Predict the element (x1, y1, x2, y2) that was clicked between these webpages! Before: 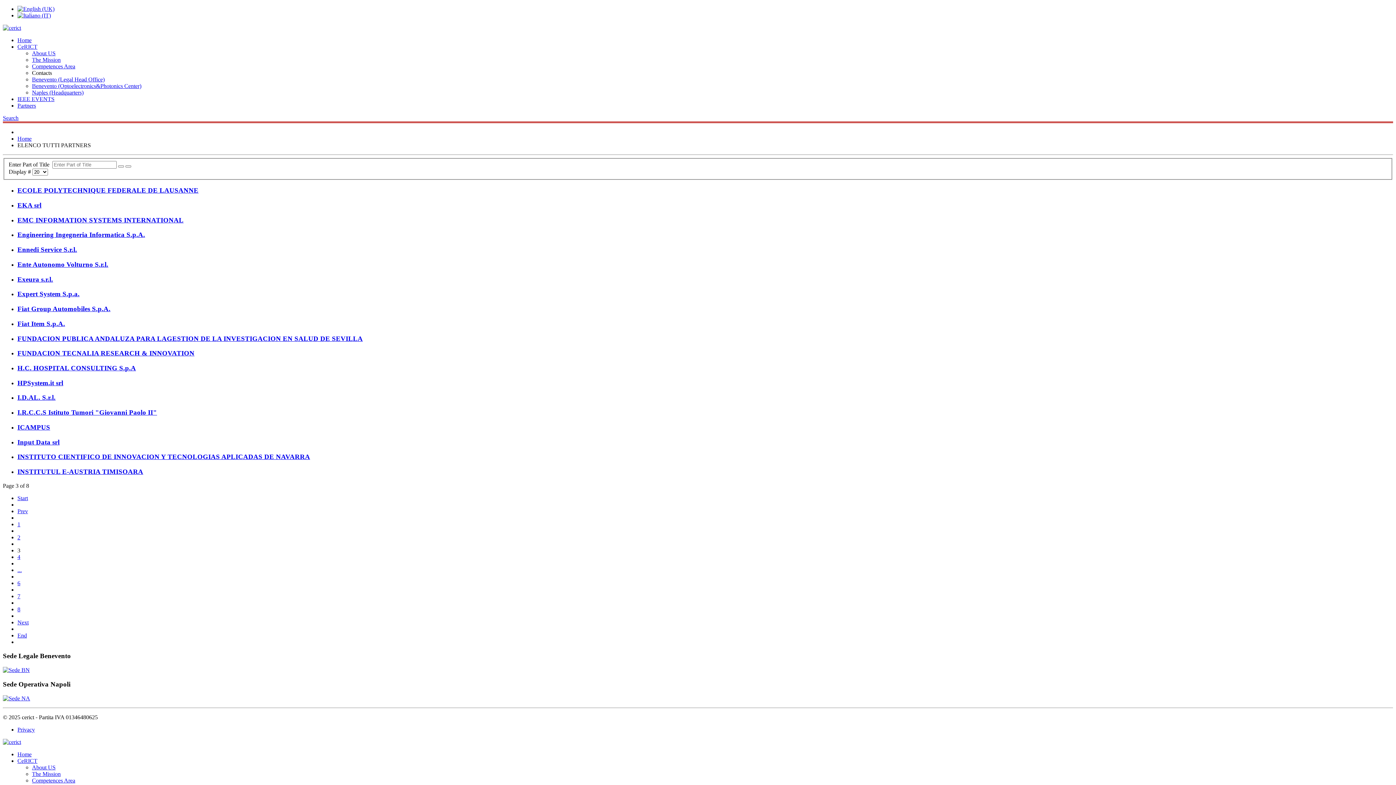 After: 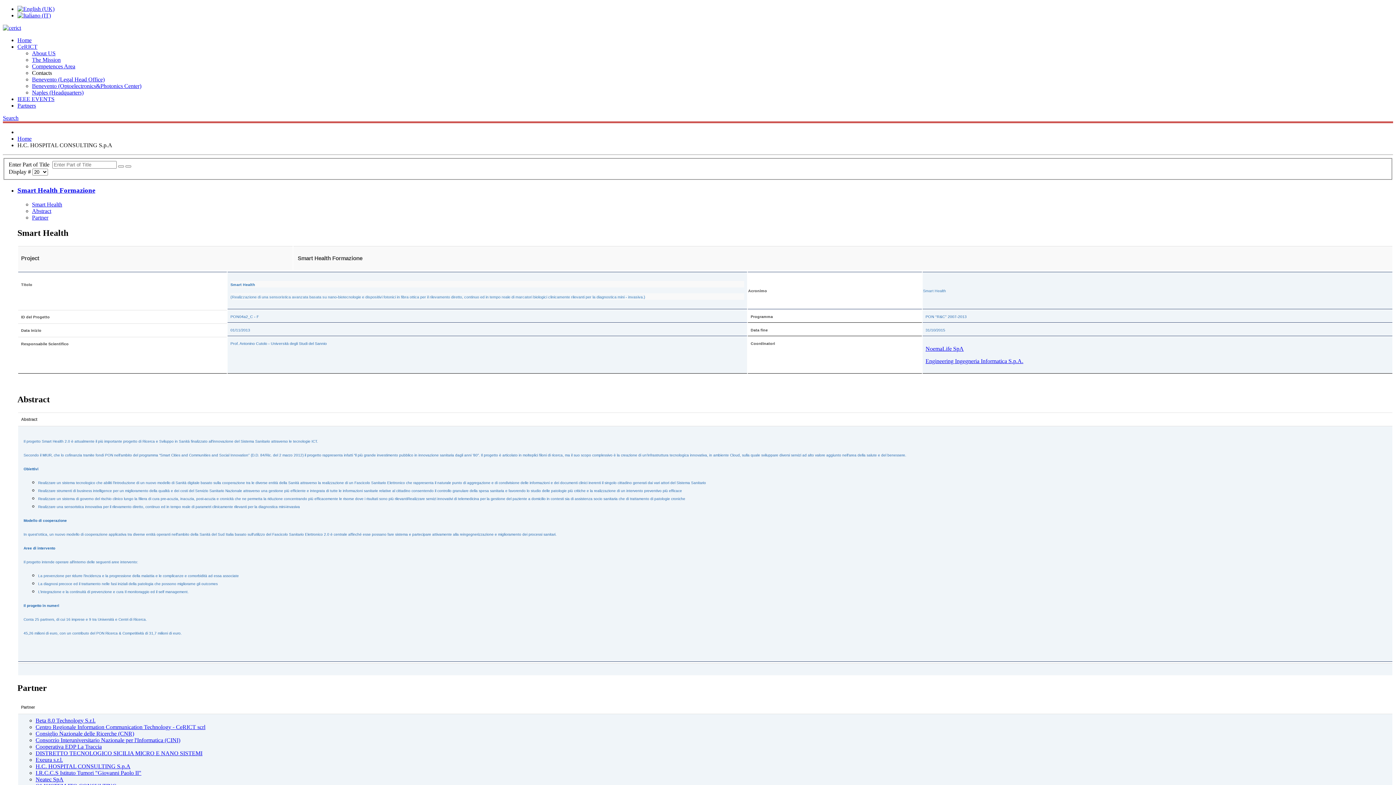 Action: label: H.C. HOSPITAL CONSULTING S.p.A bbox: (17, 364, 136, 371)